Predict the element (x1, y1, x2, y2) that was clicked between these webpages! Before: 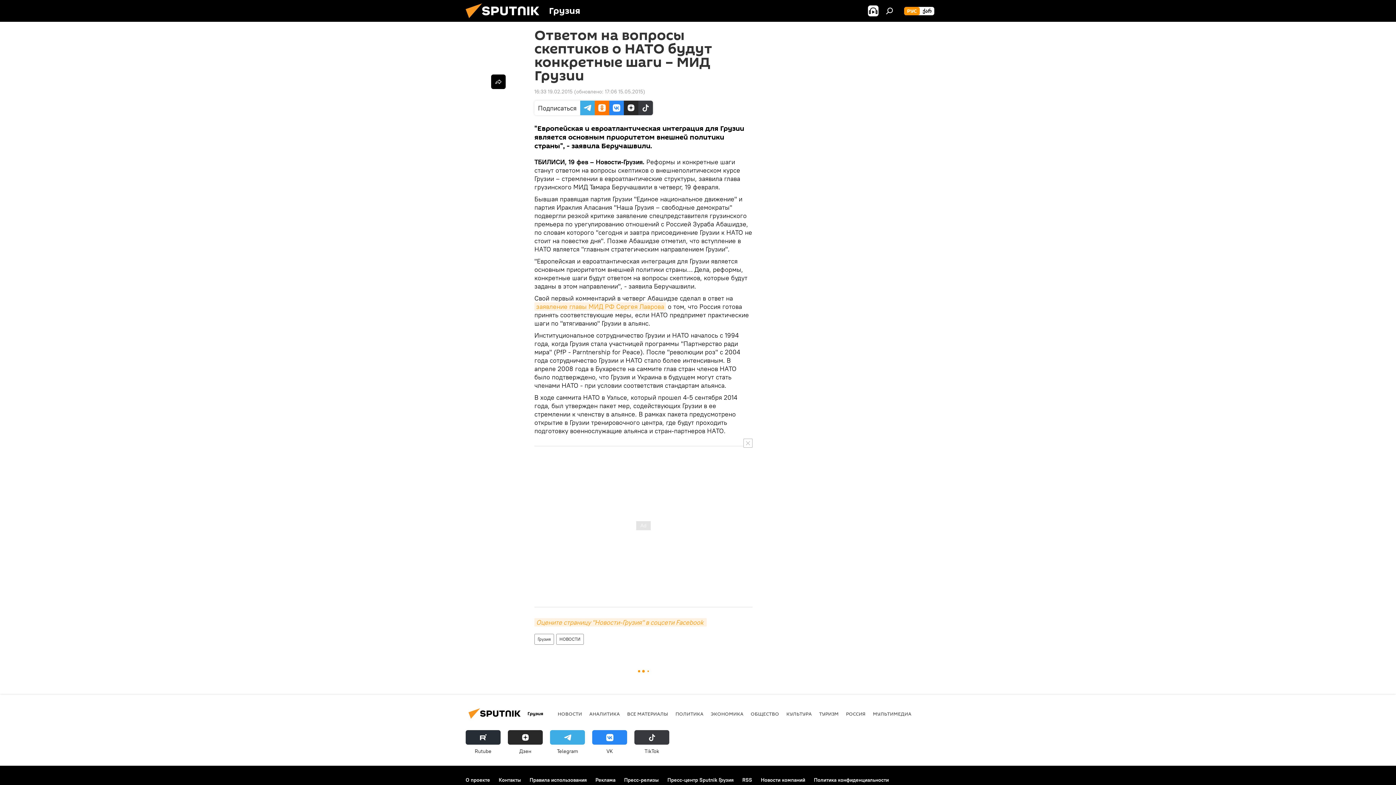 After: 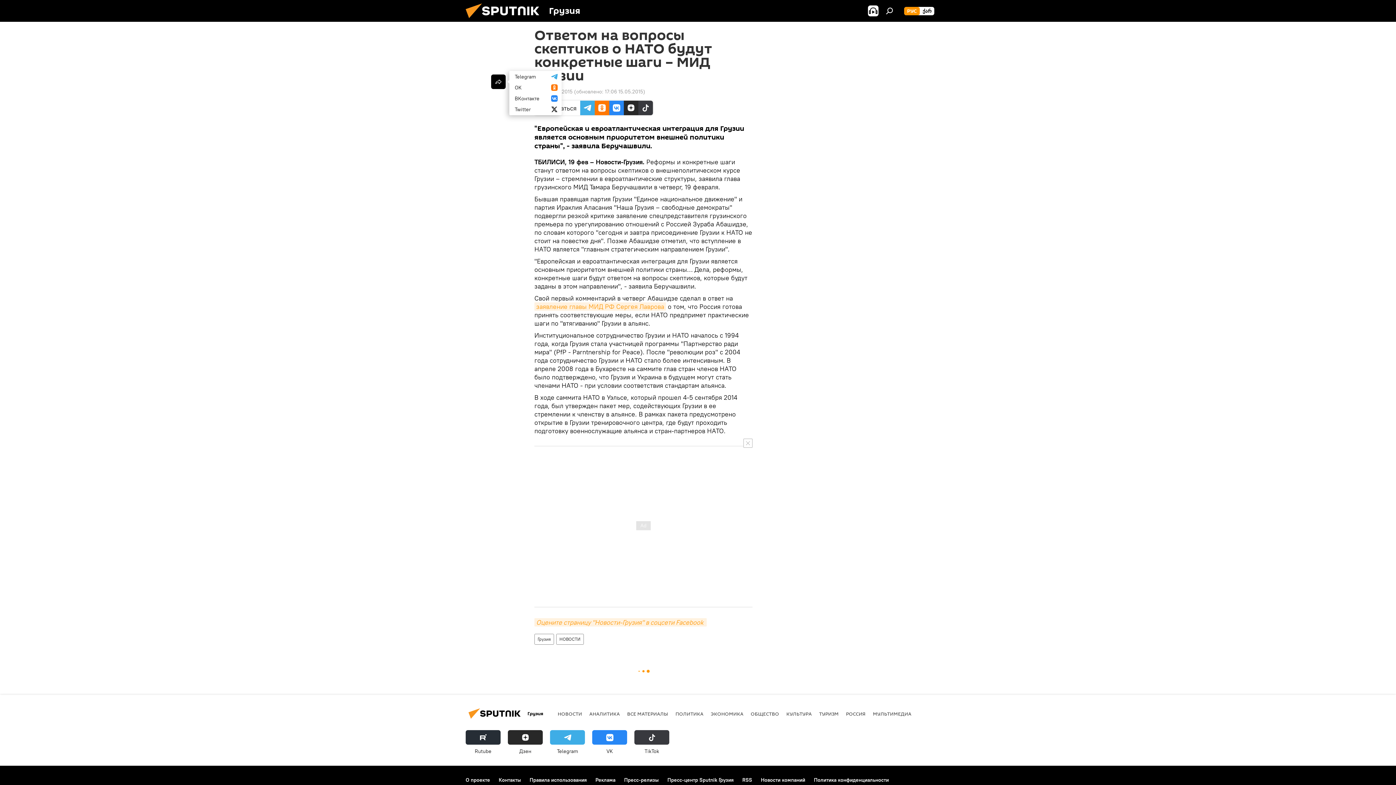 Action: bbox: (491, 74, 505, 89)